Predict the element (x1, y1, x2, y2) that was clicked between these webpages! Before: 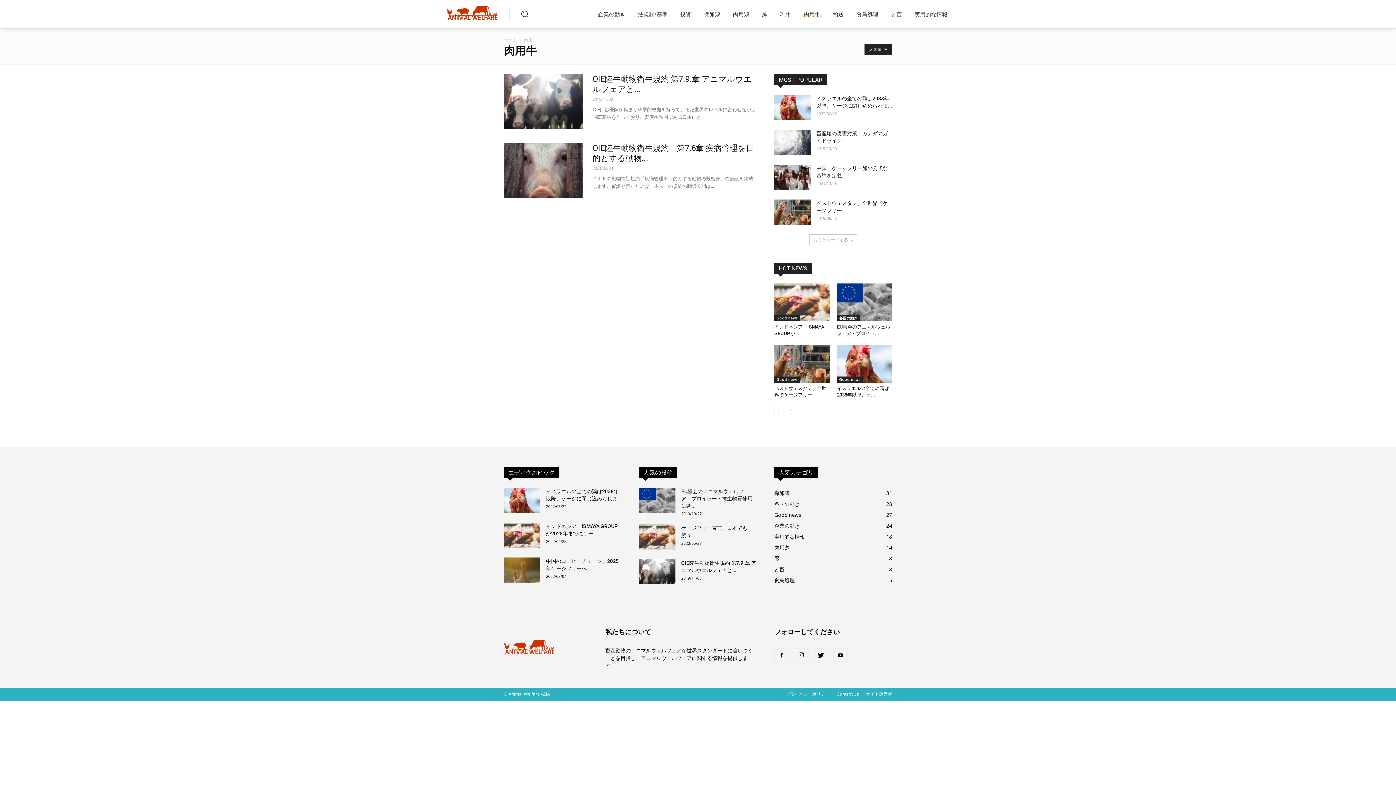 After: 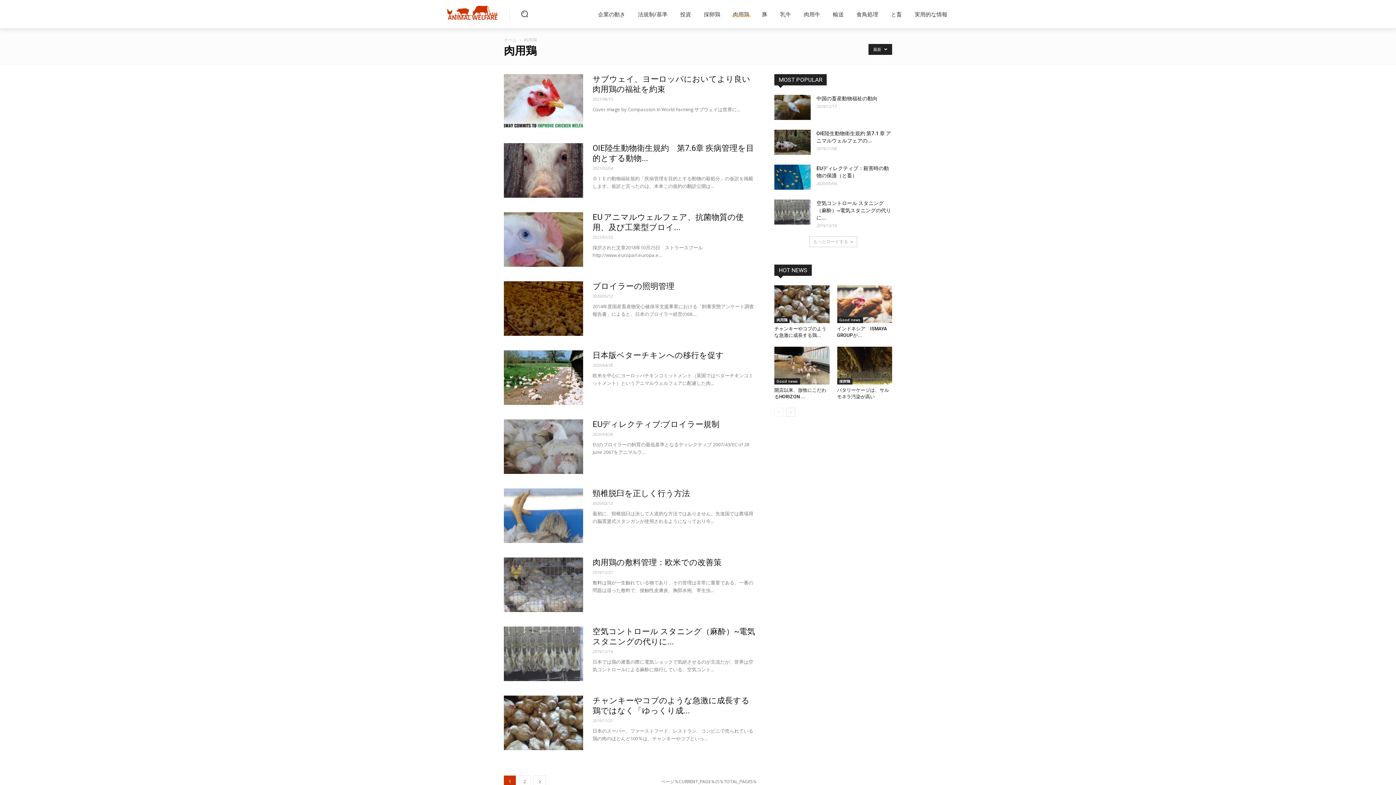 Action: bbox: (731, 5, 751, 22) label: 肉用鶏